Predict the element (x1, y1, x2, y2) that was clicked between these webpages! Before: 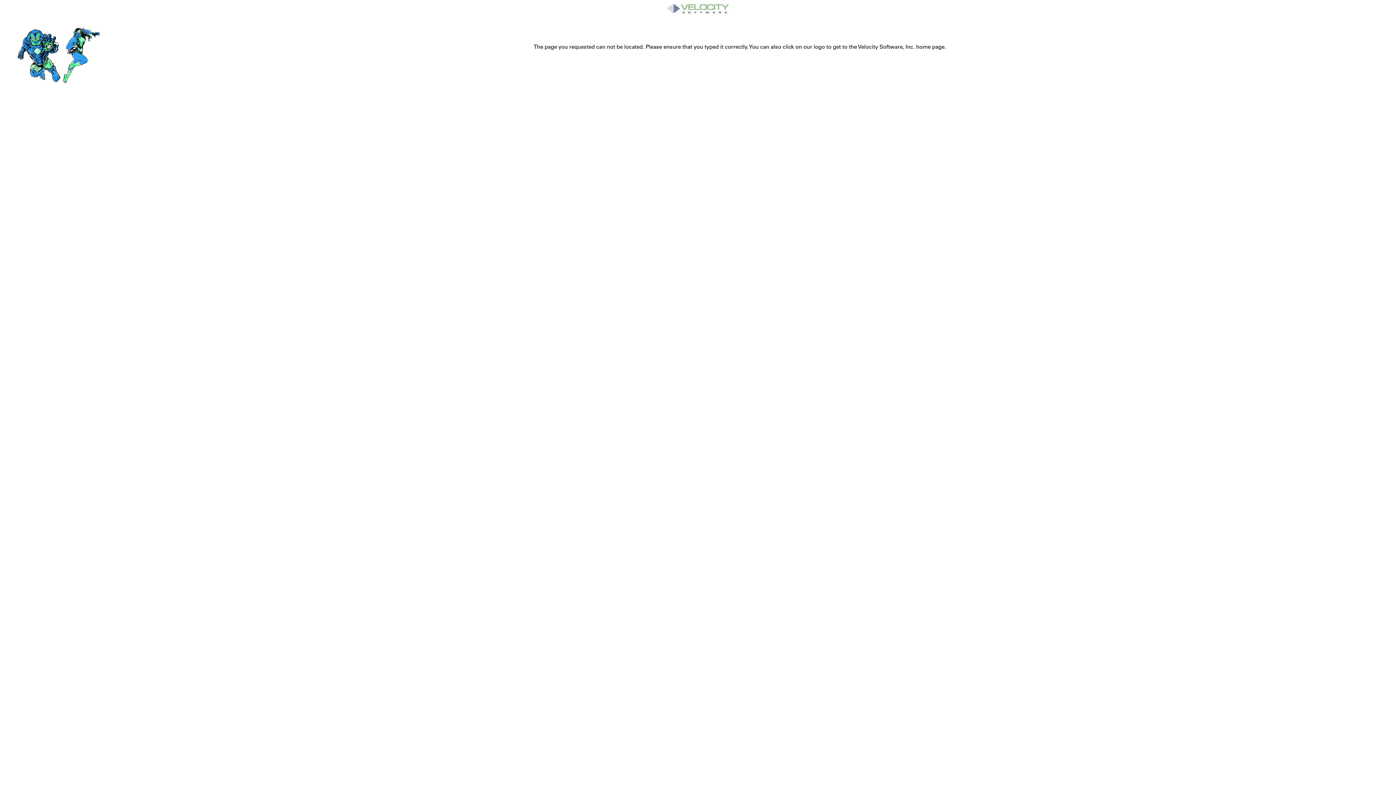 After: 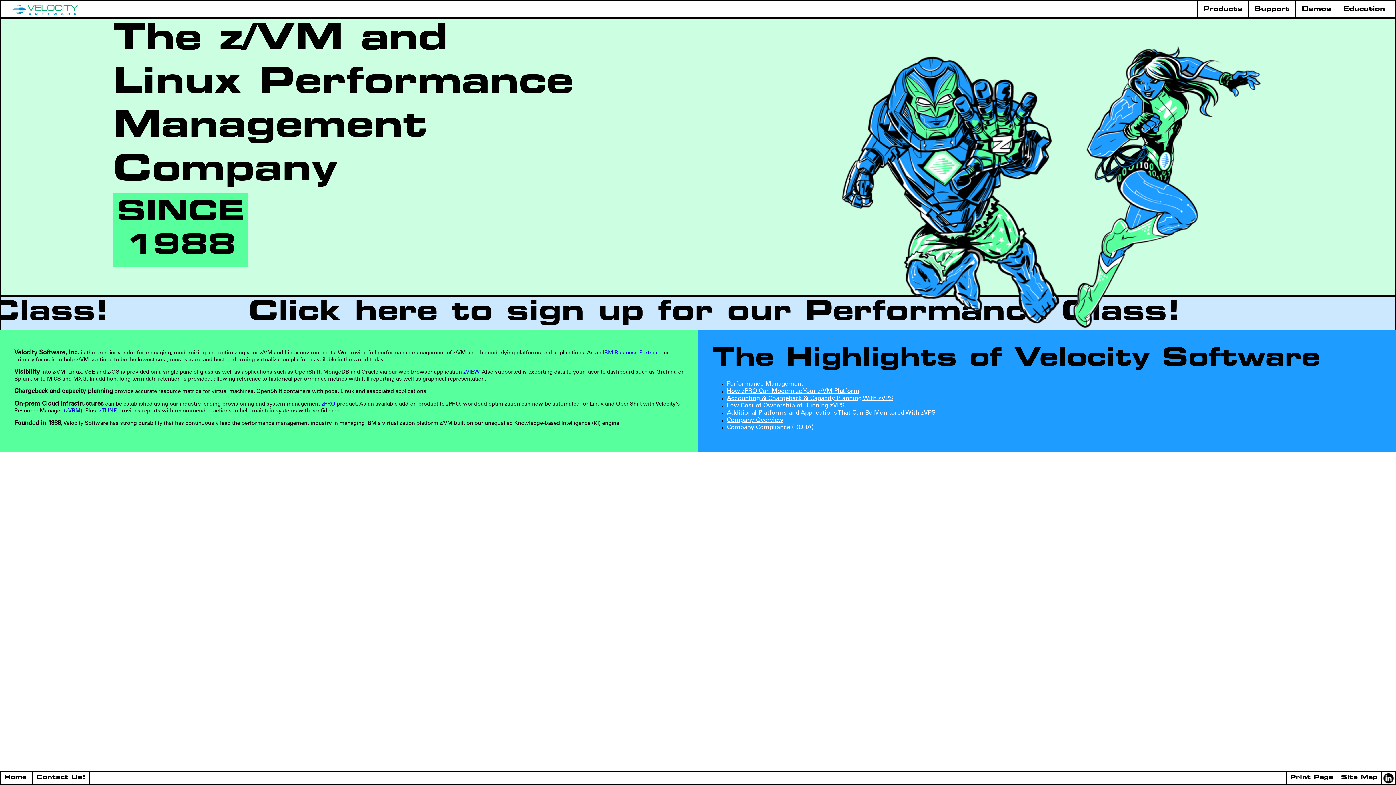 Action: bbox: (667, 9, 729, 16)